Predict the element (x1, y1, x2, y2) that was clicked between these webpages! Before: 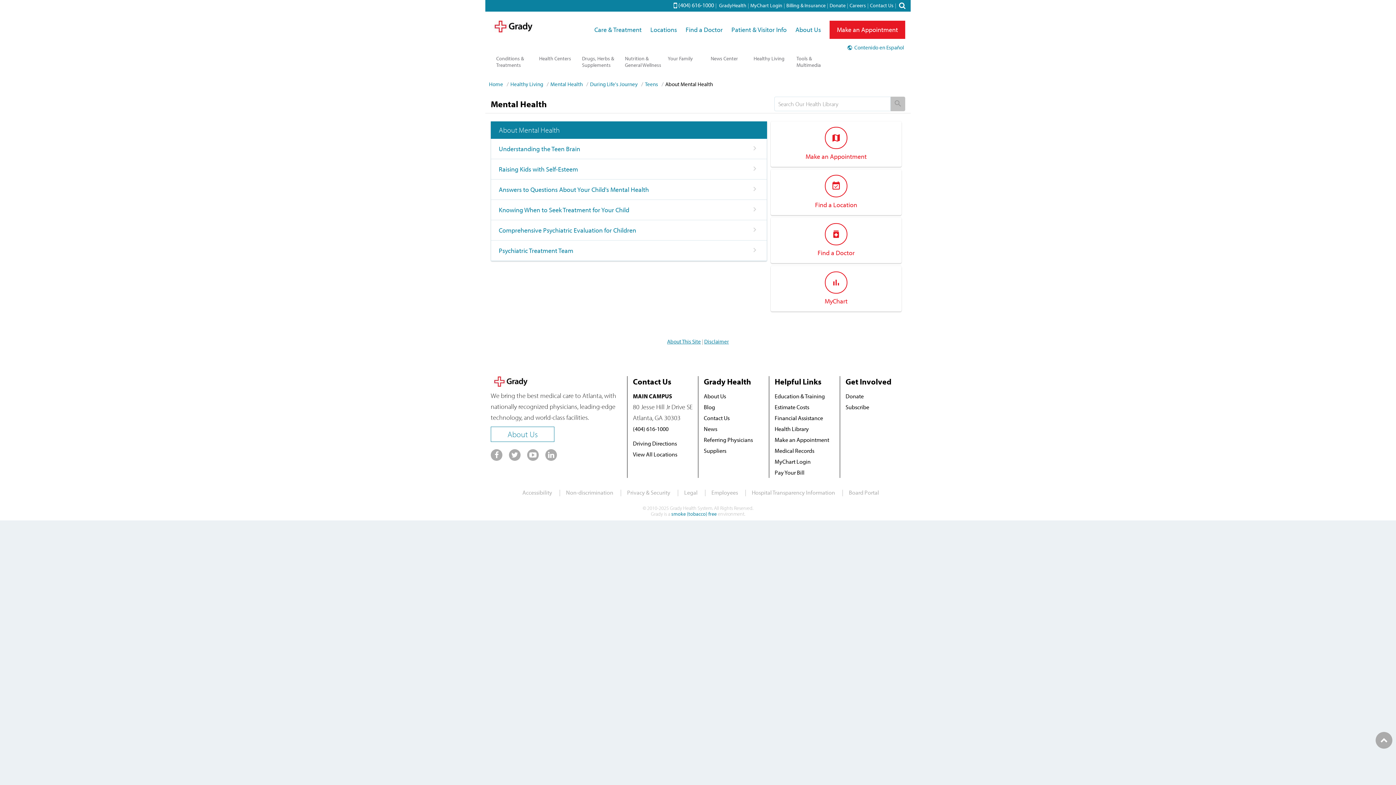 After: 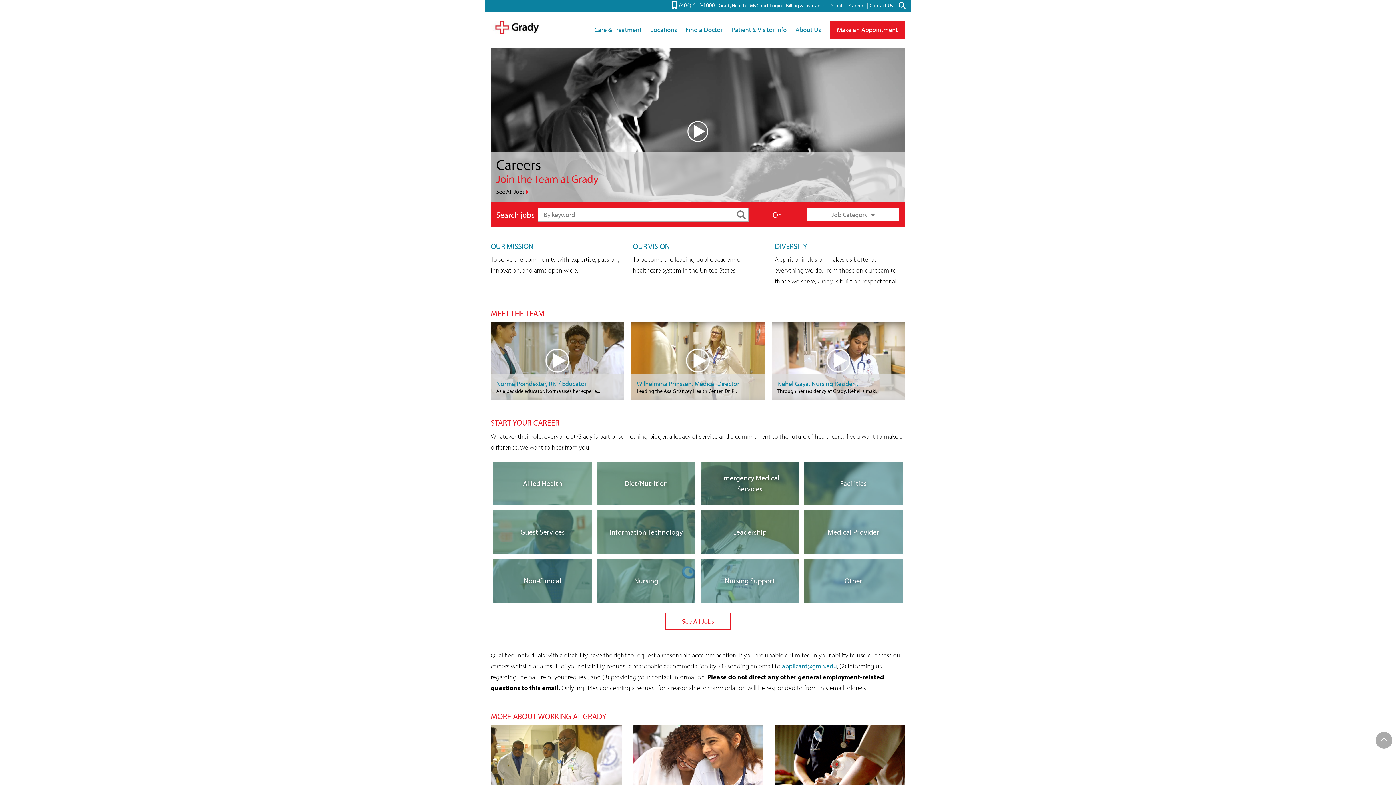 Action: label: Careers bbox: (849, 2, 866, 8)